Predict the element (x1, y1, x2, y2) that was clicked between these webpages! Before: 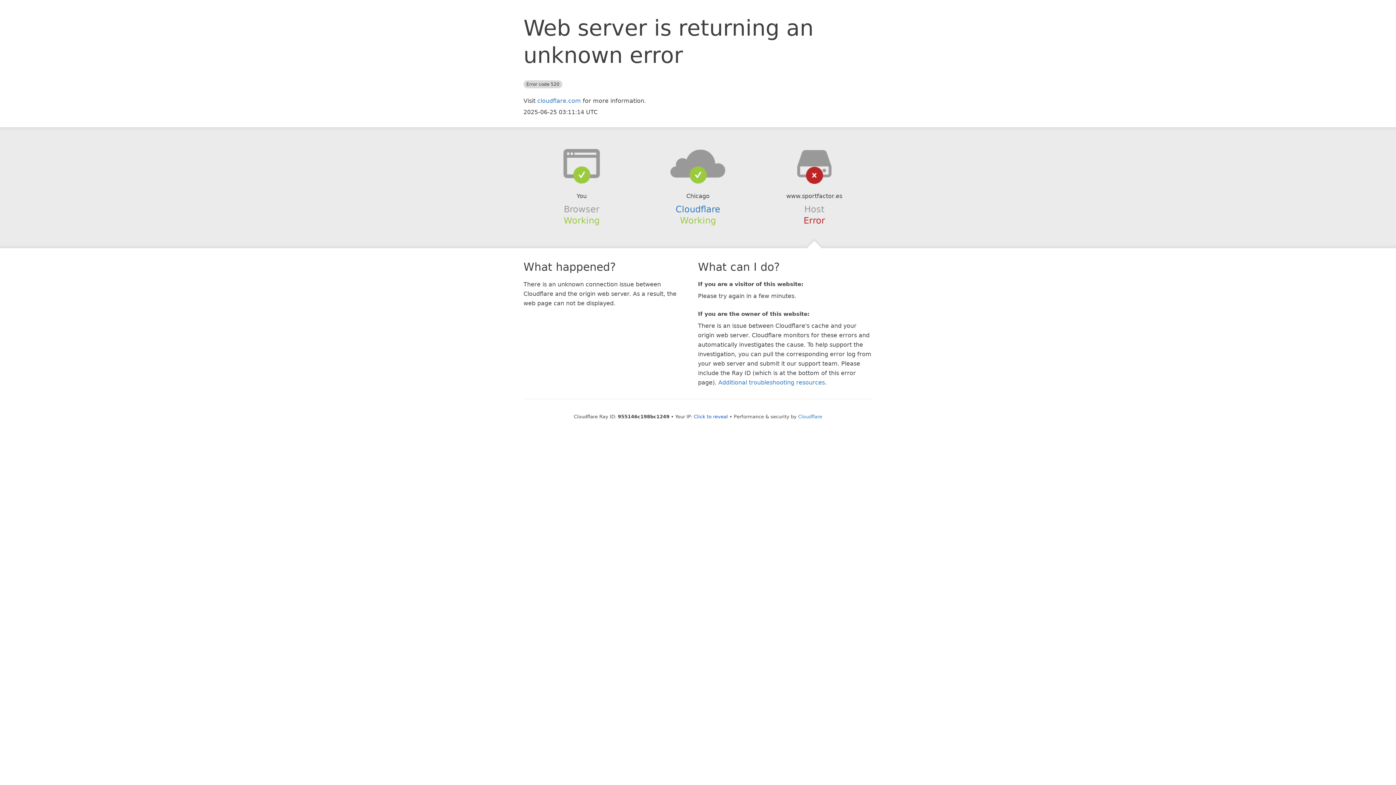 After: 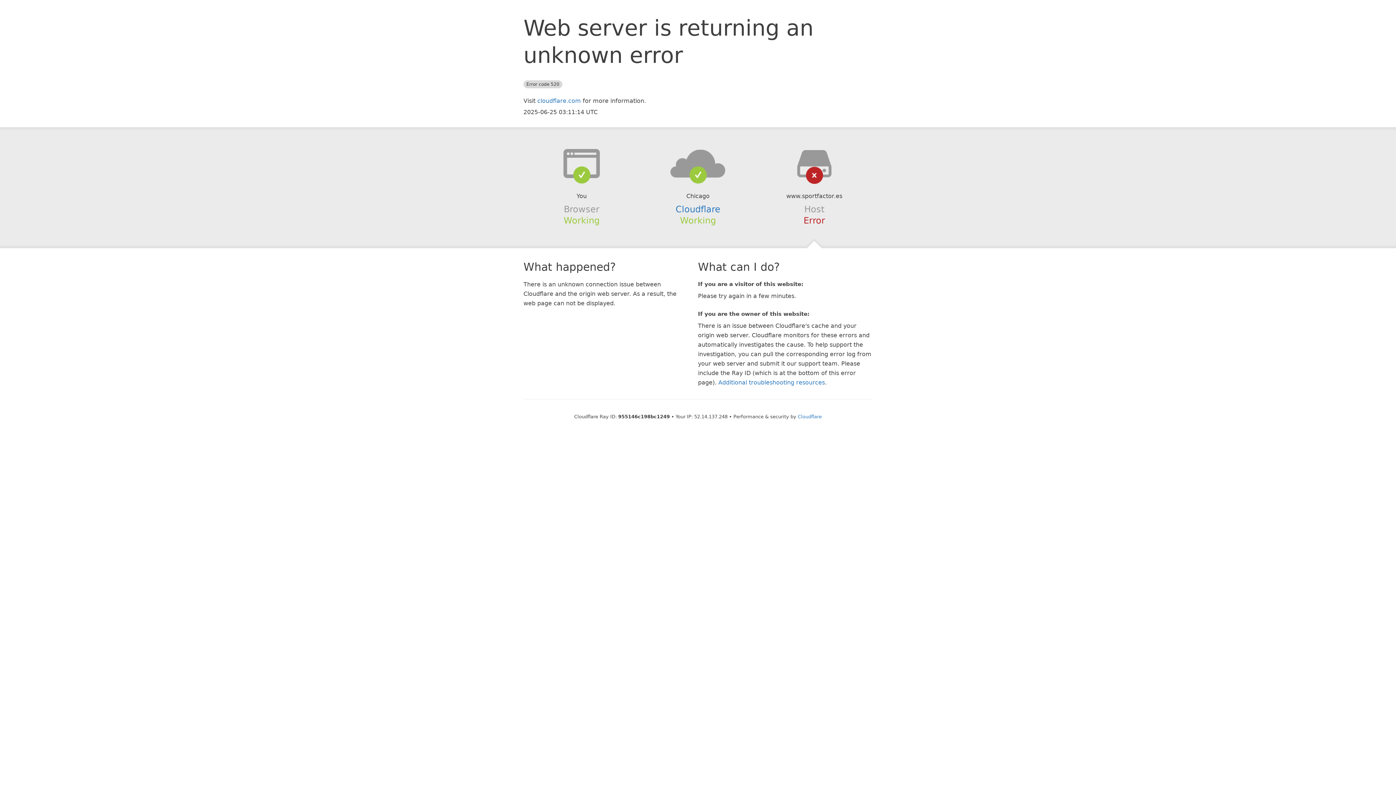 Action: bbox: (694, 414, 728, 419) label: Click to reveal